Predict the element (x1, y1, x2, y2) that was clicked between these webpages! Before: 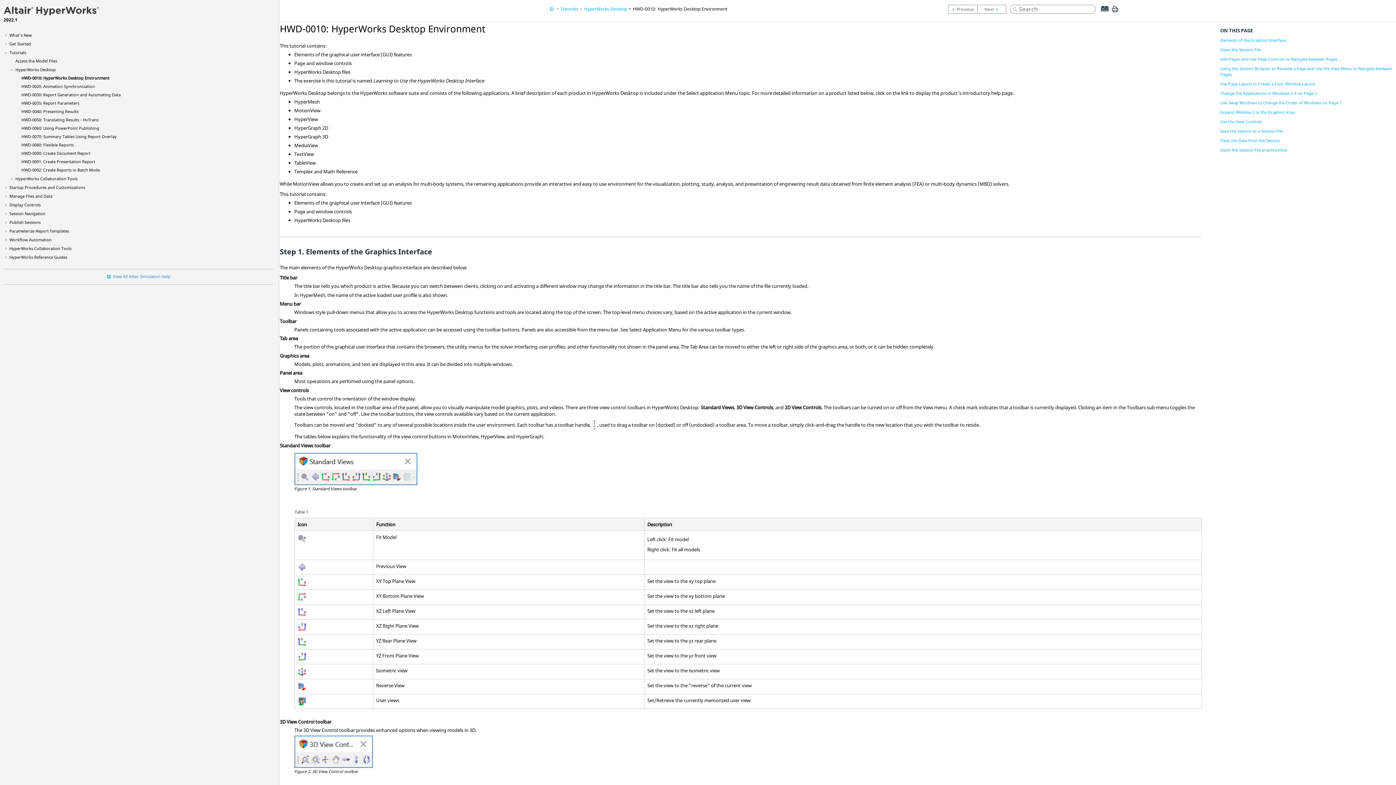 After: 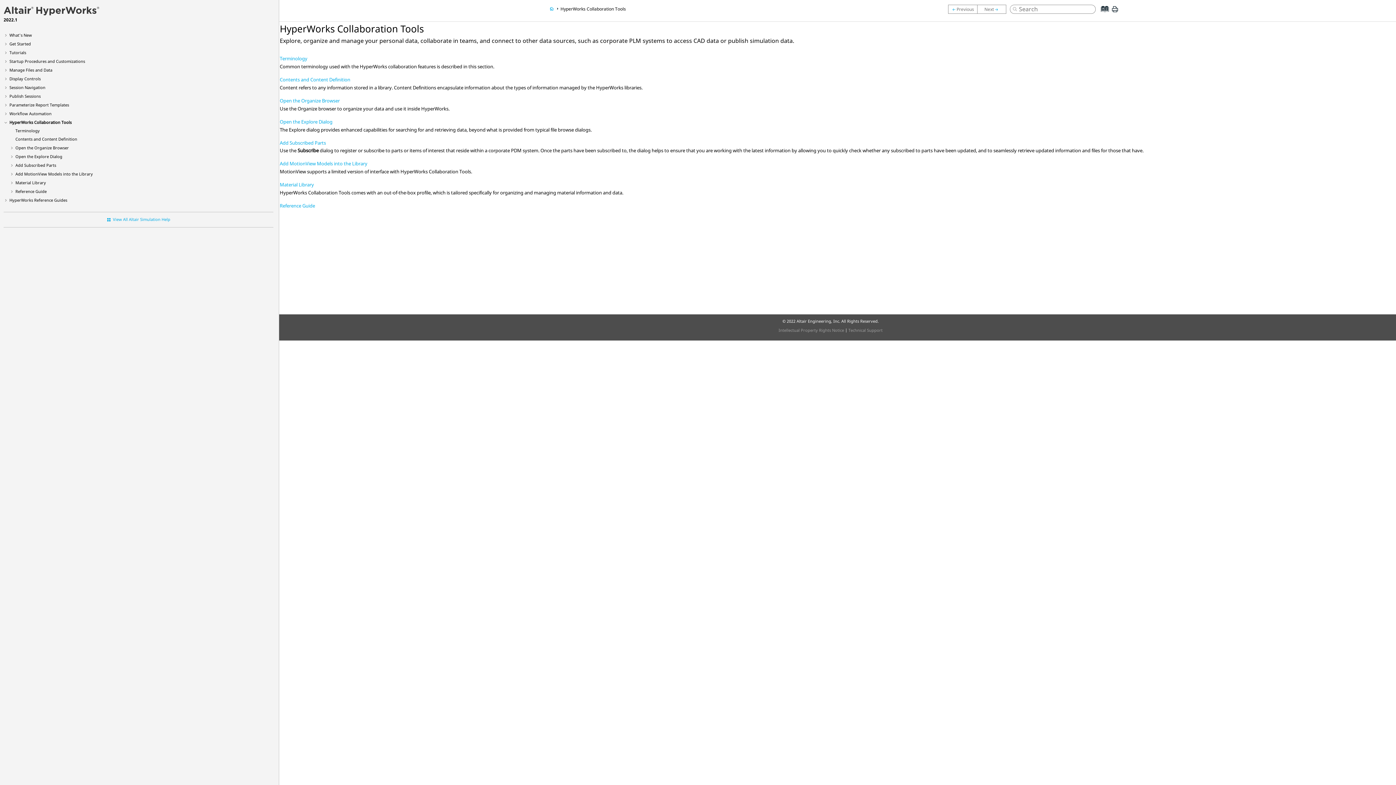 Action: bbox: (9, 245, 71, 251) label: HyperWorks Collaboration Tools